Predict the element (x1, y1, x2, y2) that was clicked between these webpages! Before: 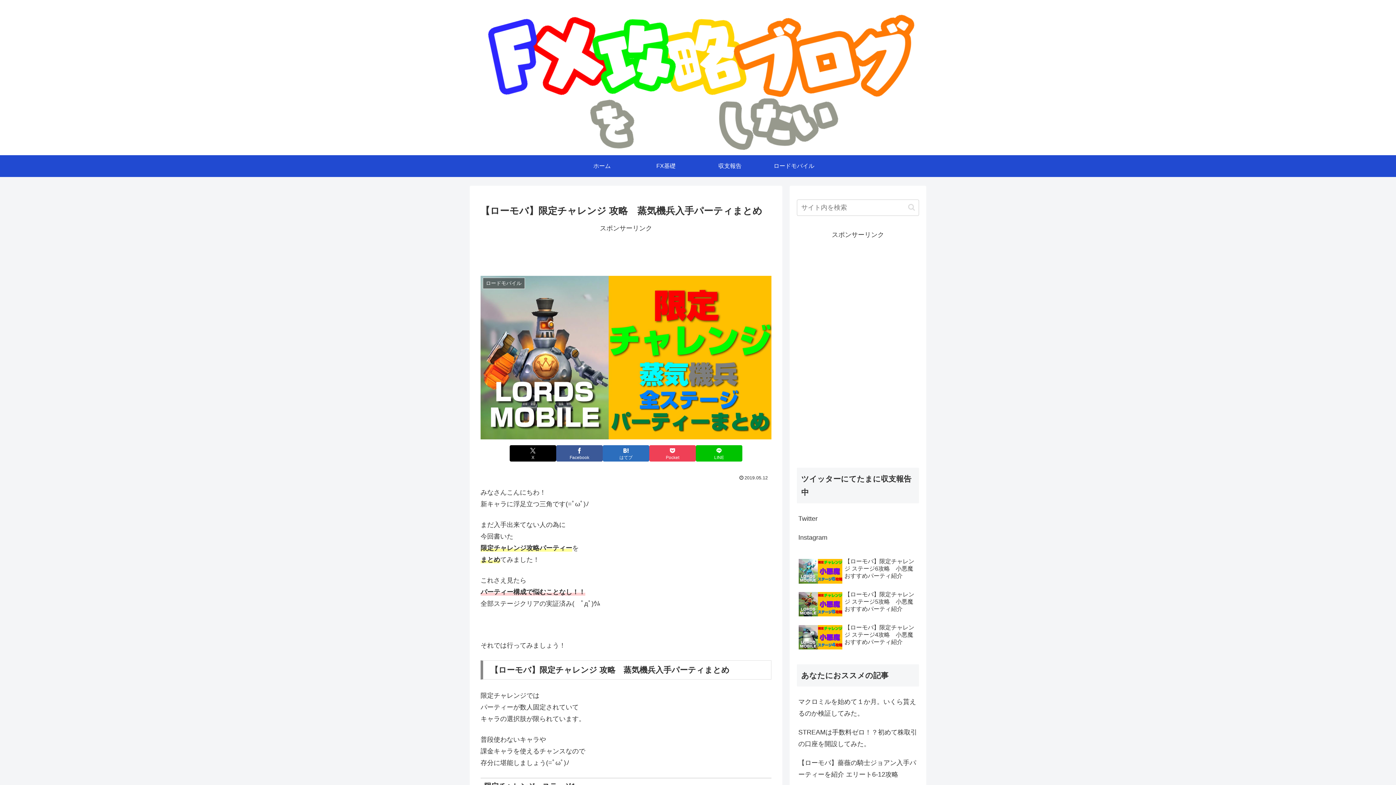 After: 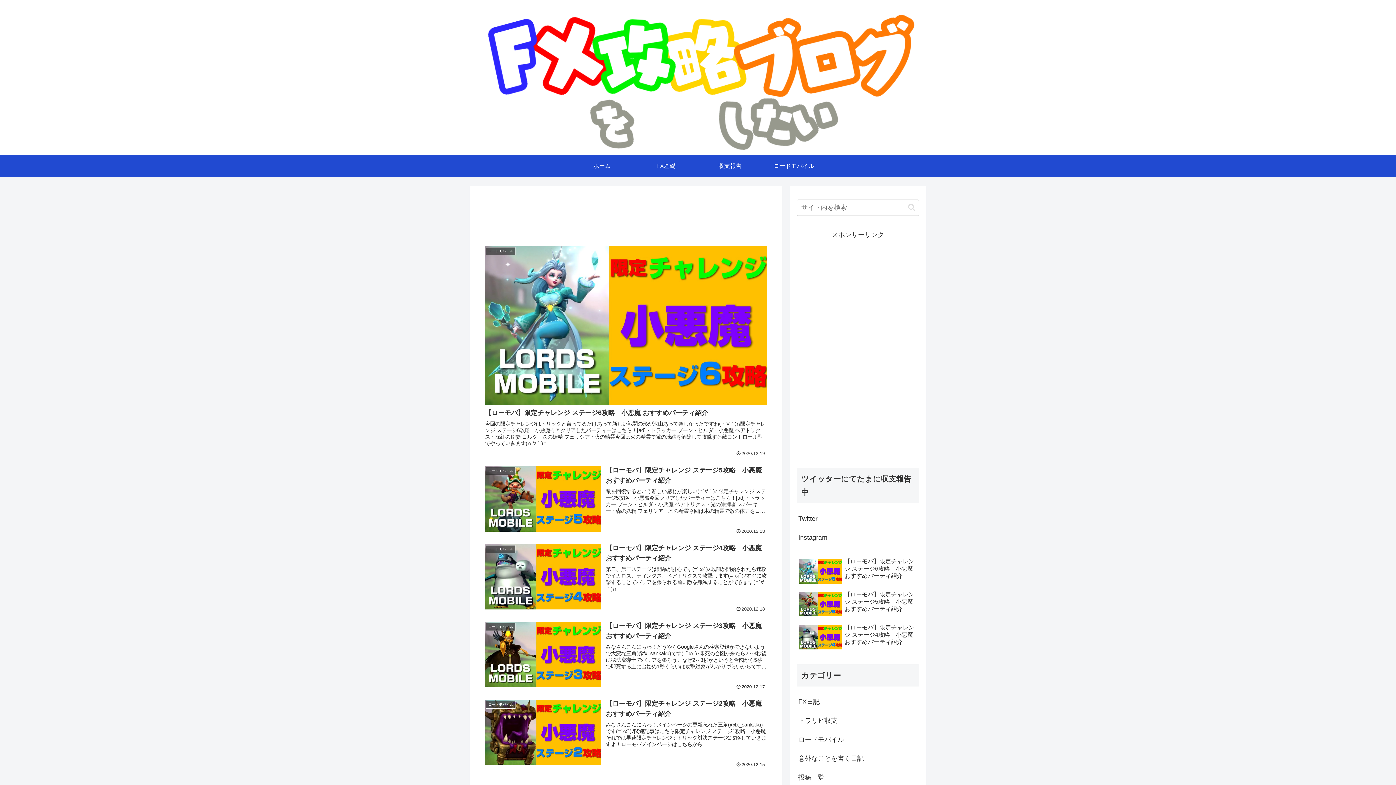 Action: bbox: (570, 155, 634, 176) label: ホーム